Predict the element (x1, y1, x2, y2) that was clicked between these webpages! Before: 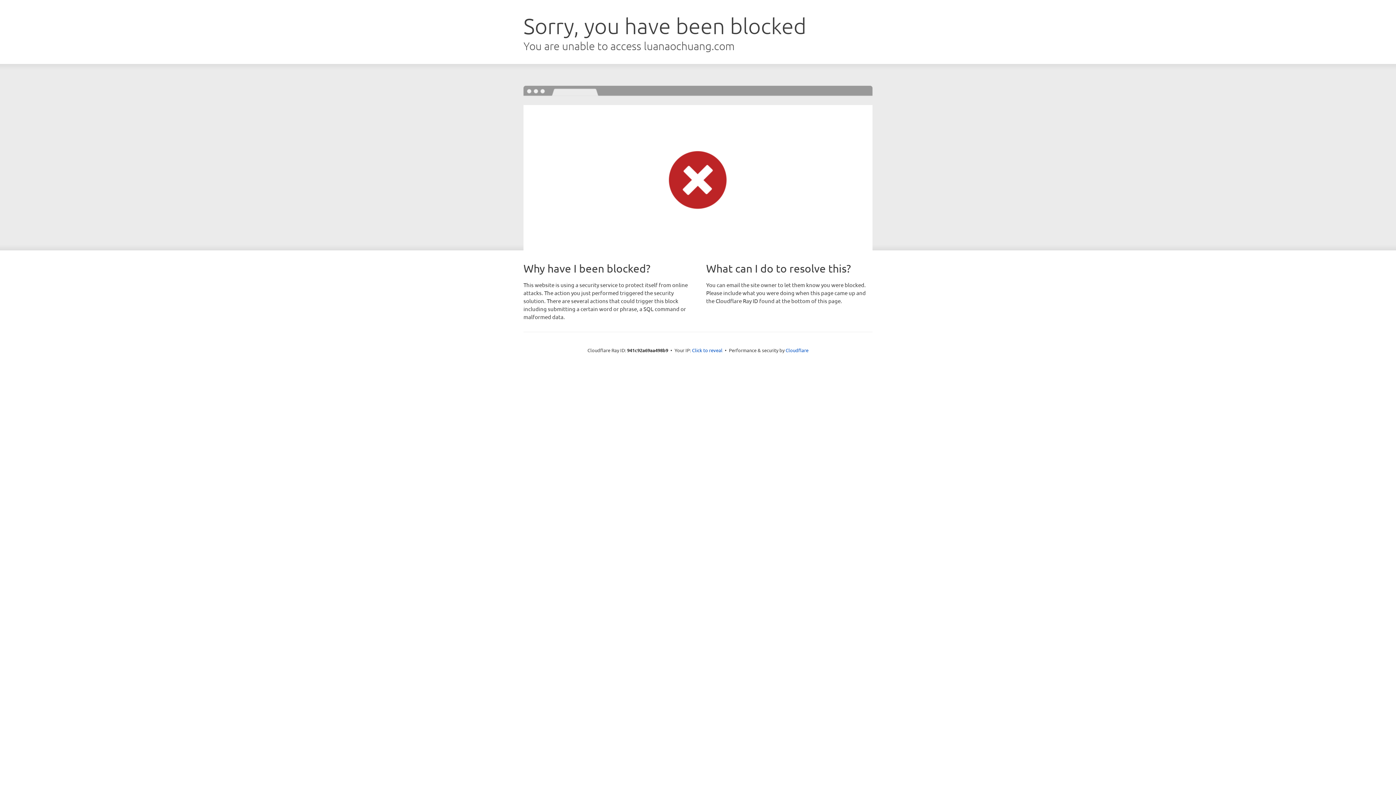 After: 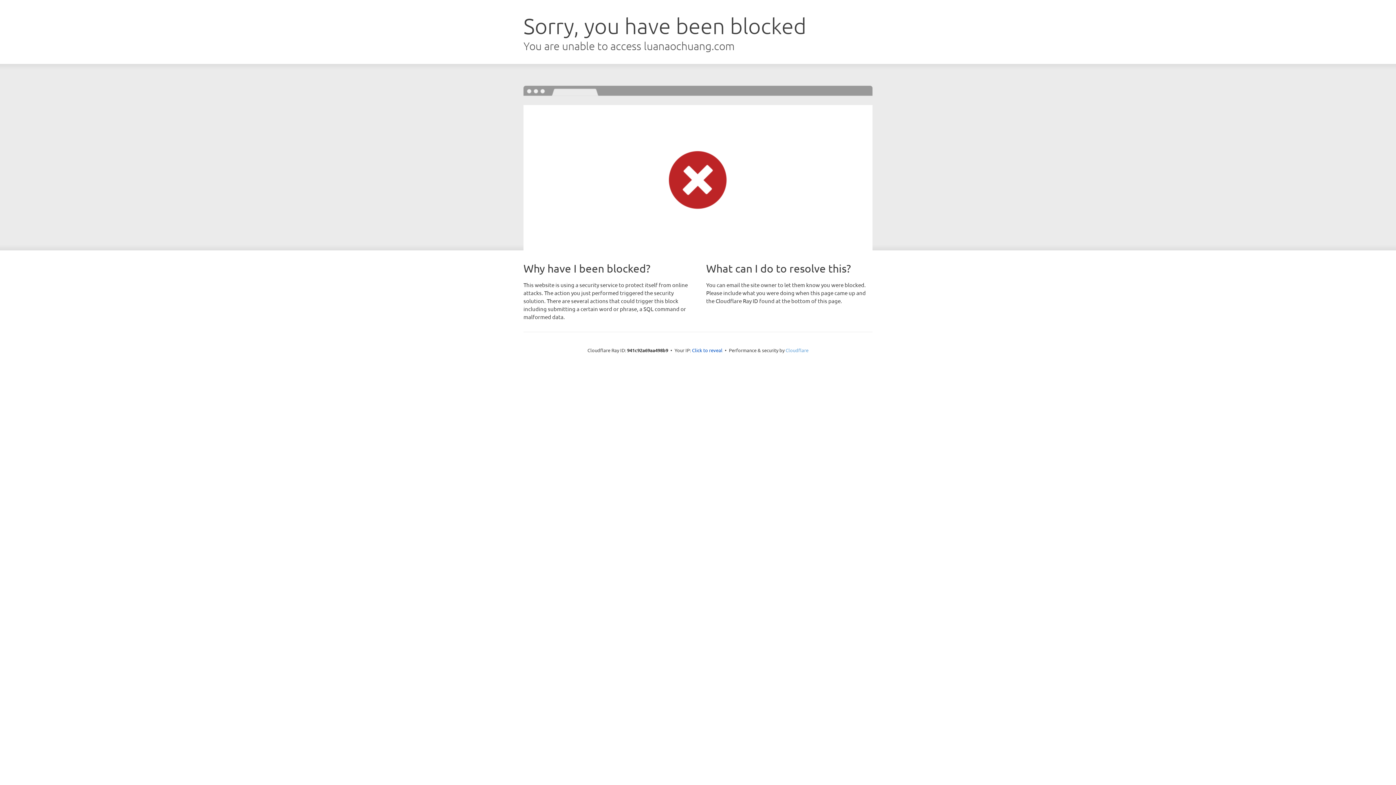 Action: label: Cloudflare bbox: (785, 347, 808, 353)